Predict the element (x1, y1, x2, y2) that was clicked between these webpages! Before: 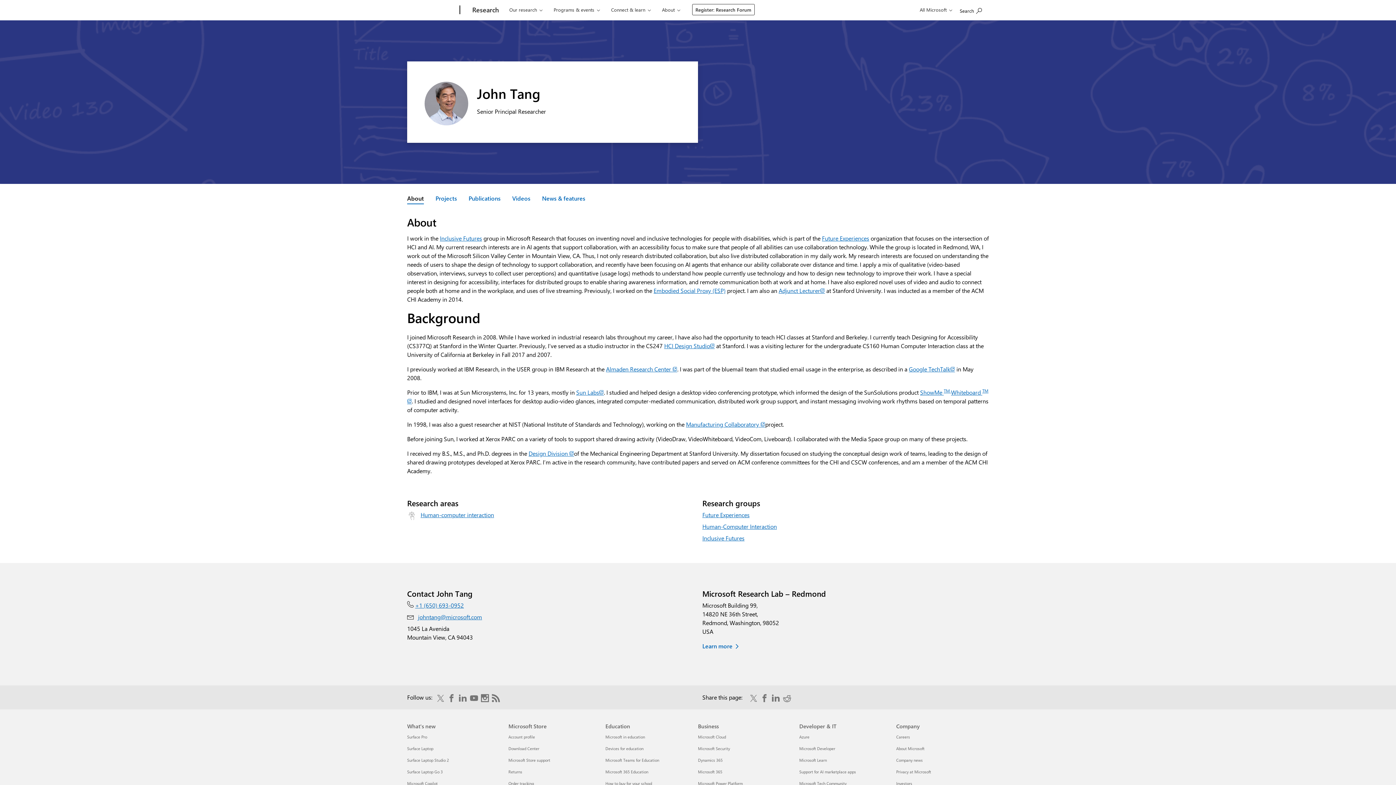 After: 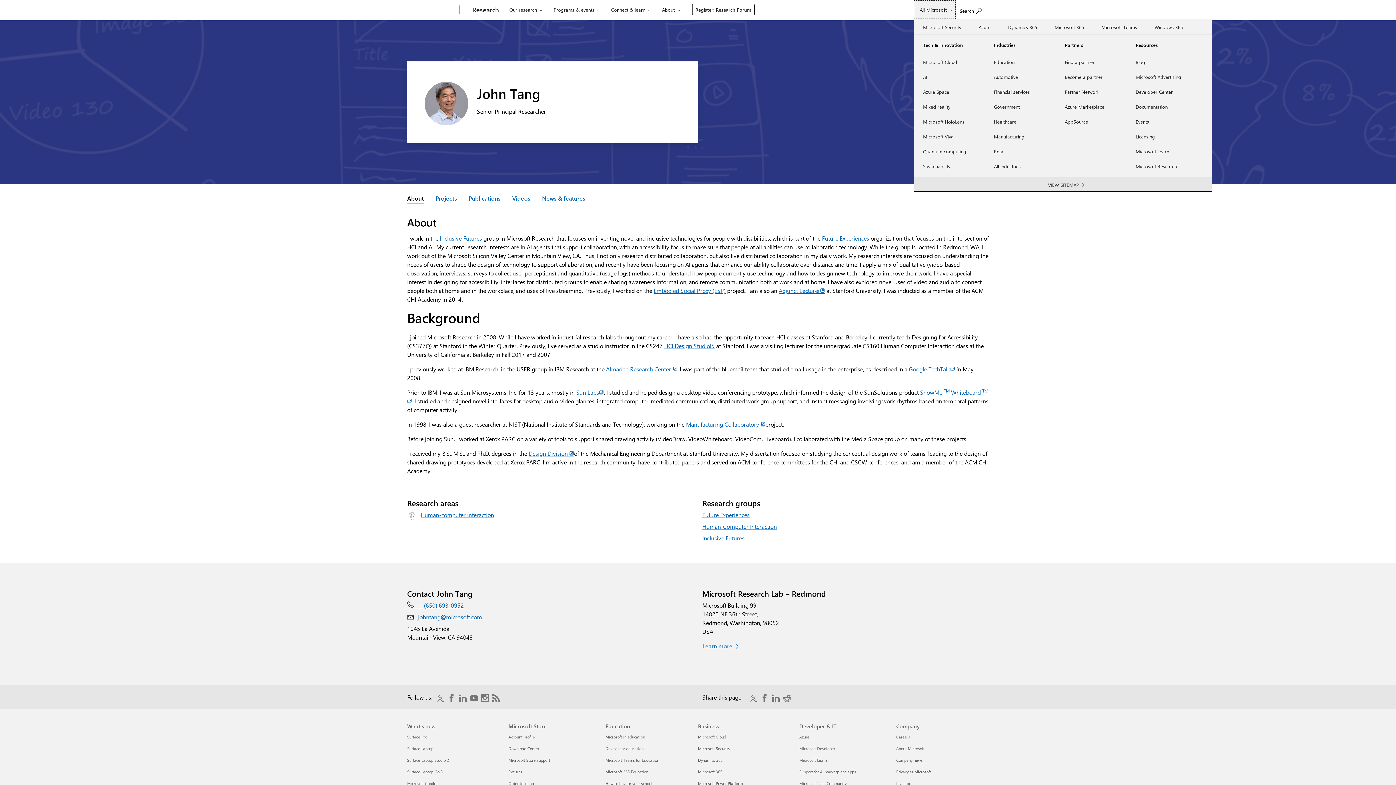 Action: bbox: (914, 0, 956, 18) label: All Microsoft